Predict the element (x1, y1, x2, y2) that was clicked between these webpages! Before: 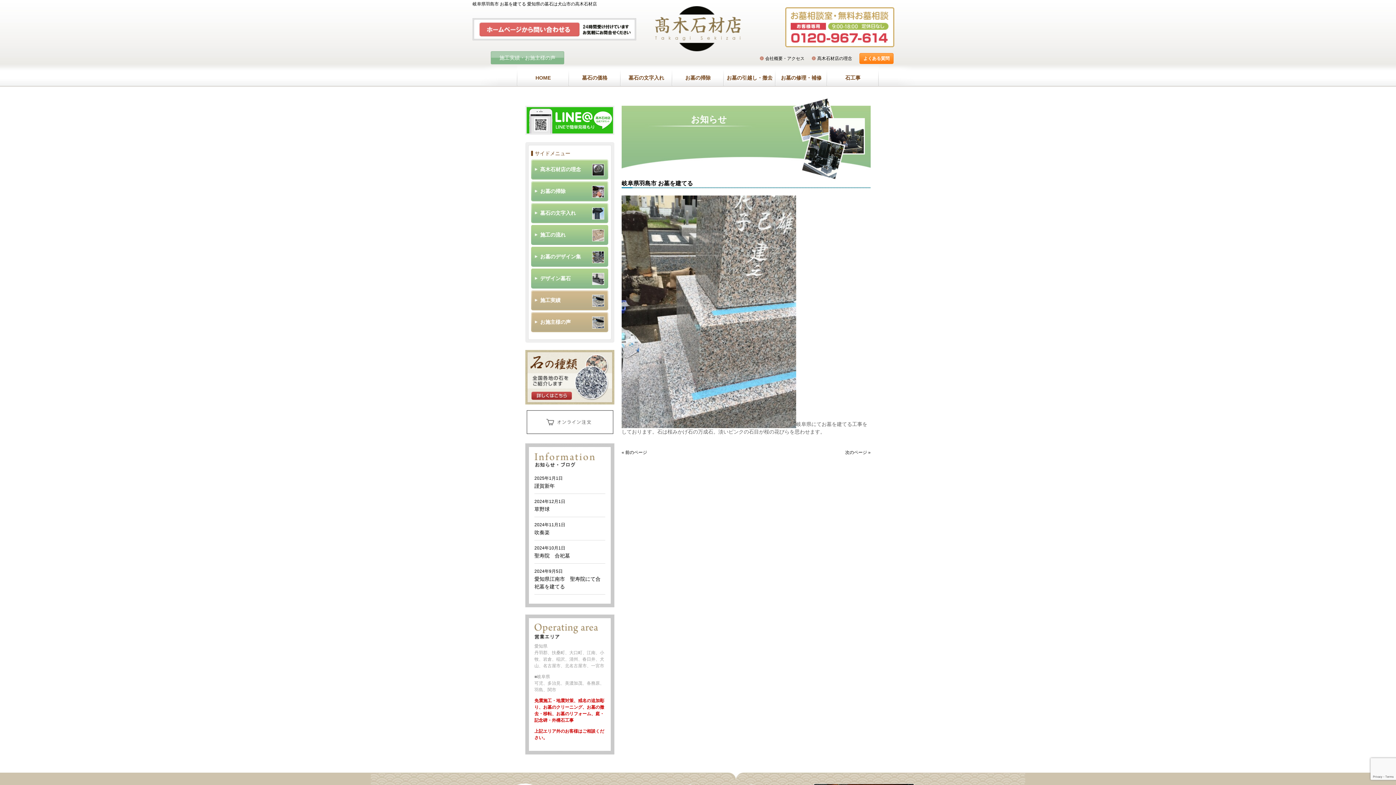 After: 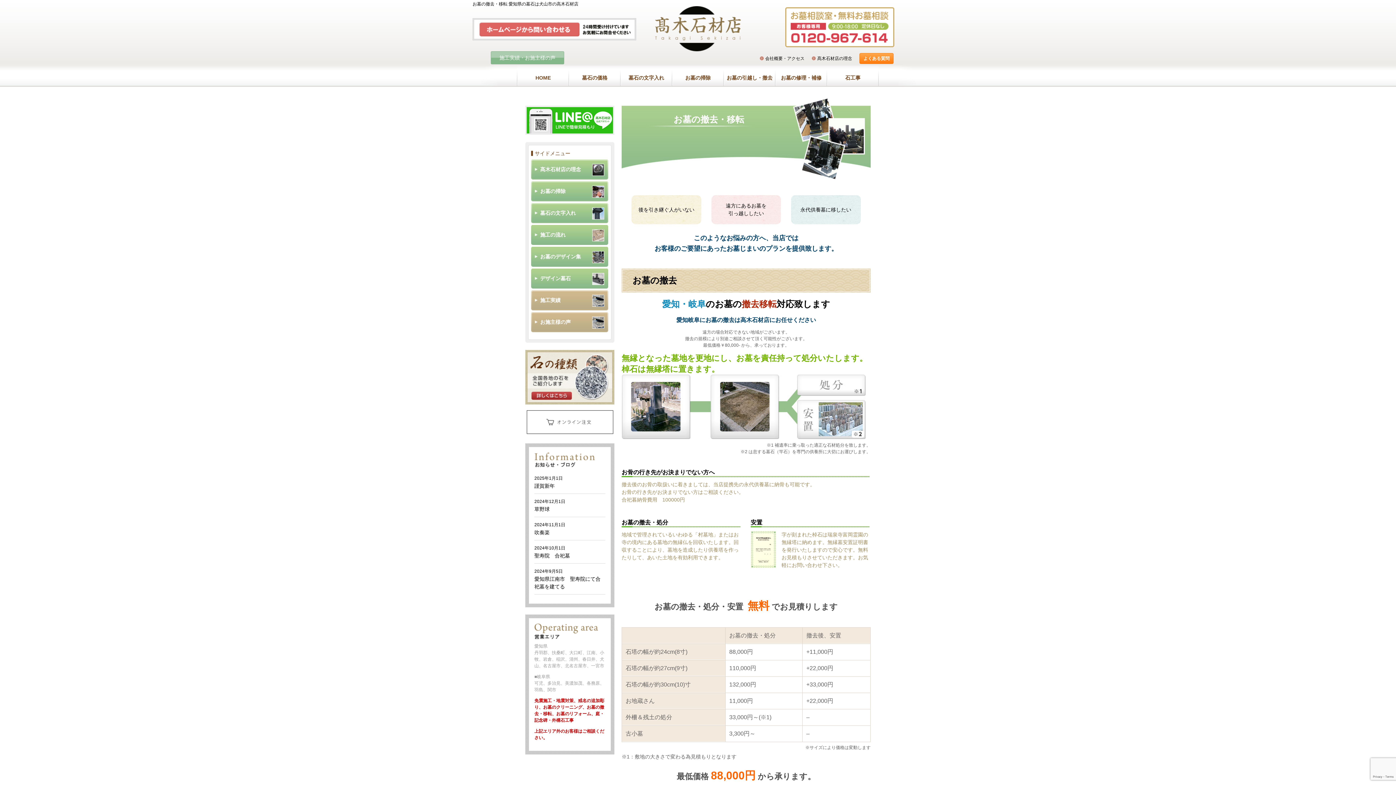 Action: bbox: (724, 64, 775, 86) label: お墓の引越し・撤去